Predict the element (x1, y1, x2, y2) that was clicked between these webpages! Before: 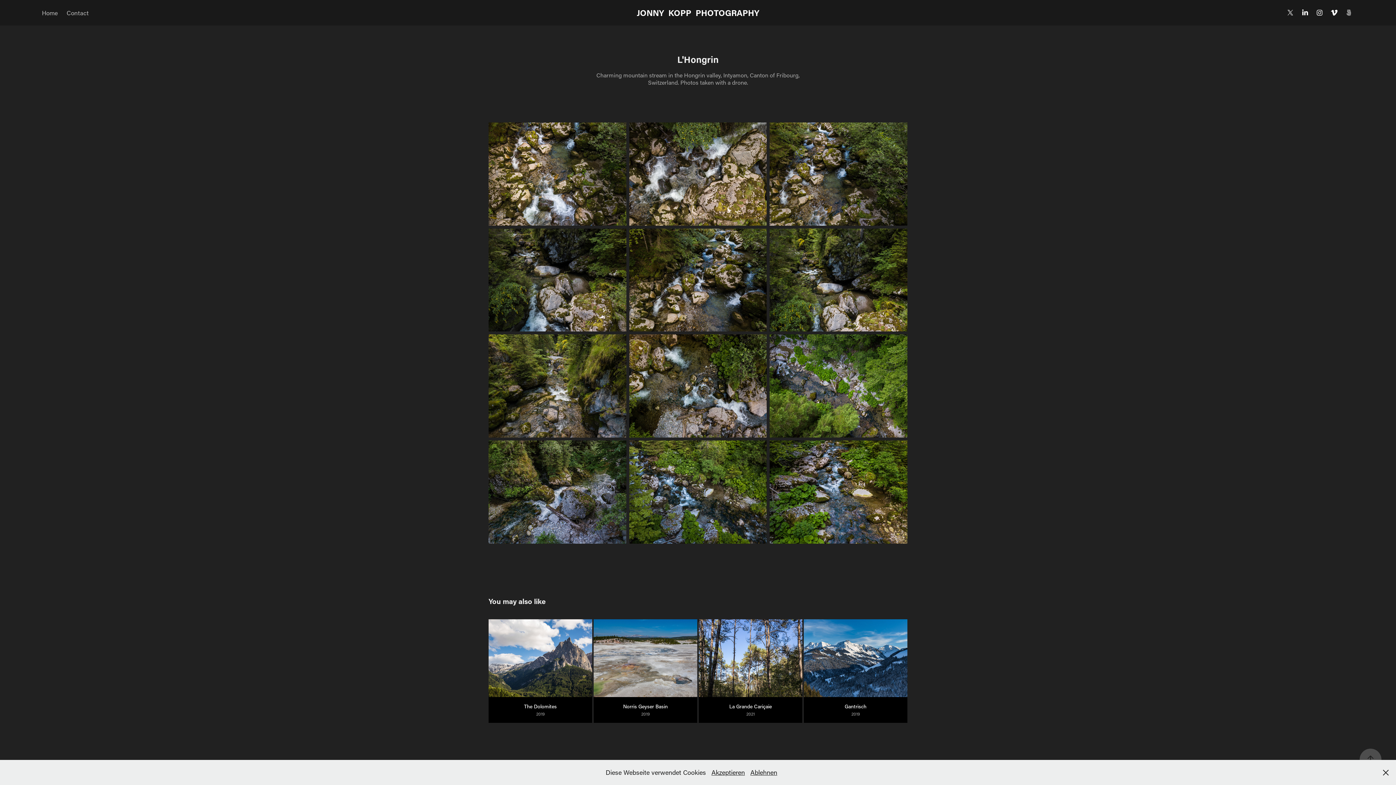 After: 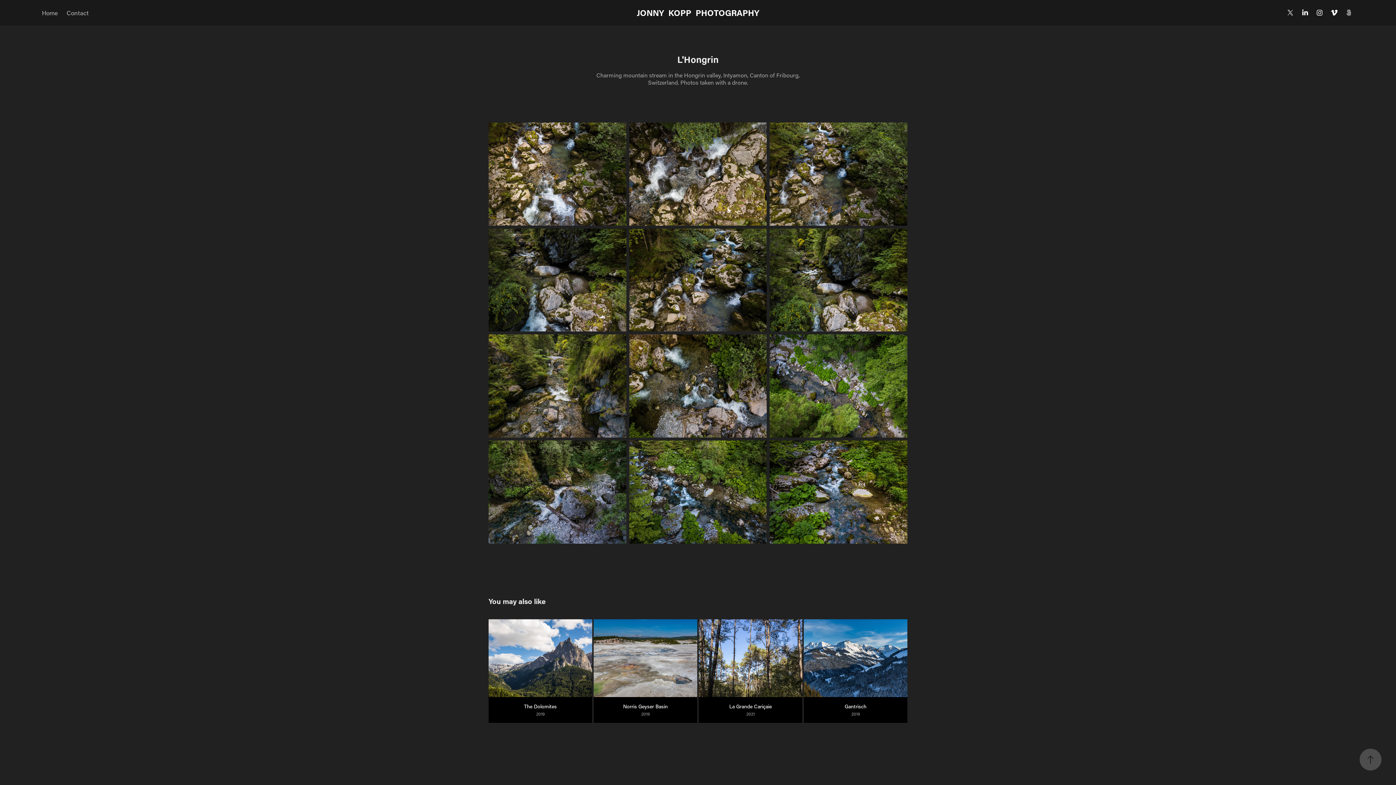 Action: bbox: (750, 768, 777, 777) label: Ablehnen